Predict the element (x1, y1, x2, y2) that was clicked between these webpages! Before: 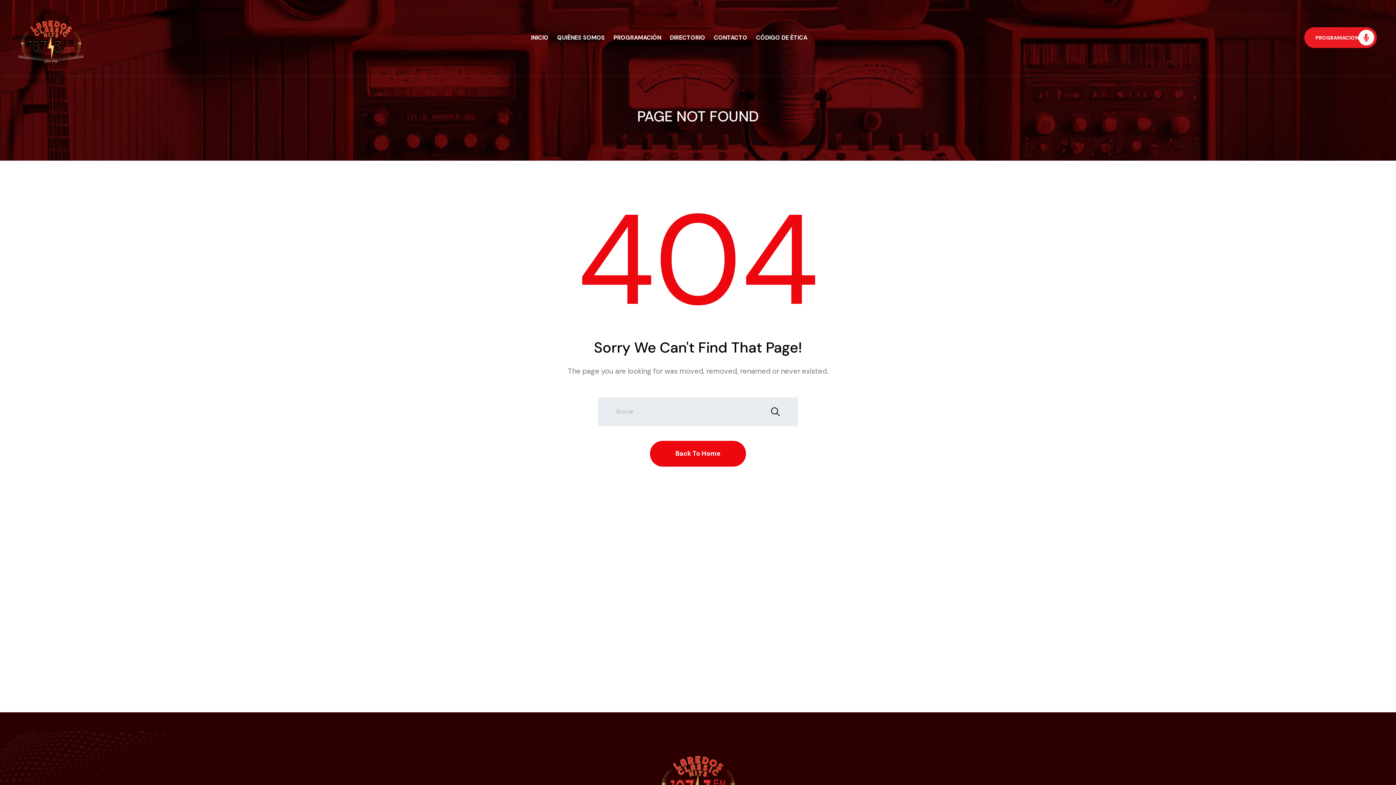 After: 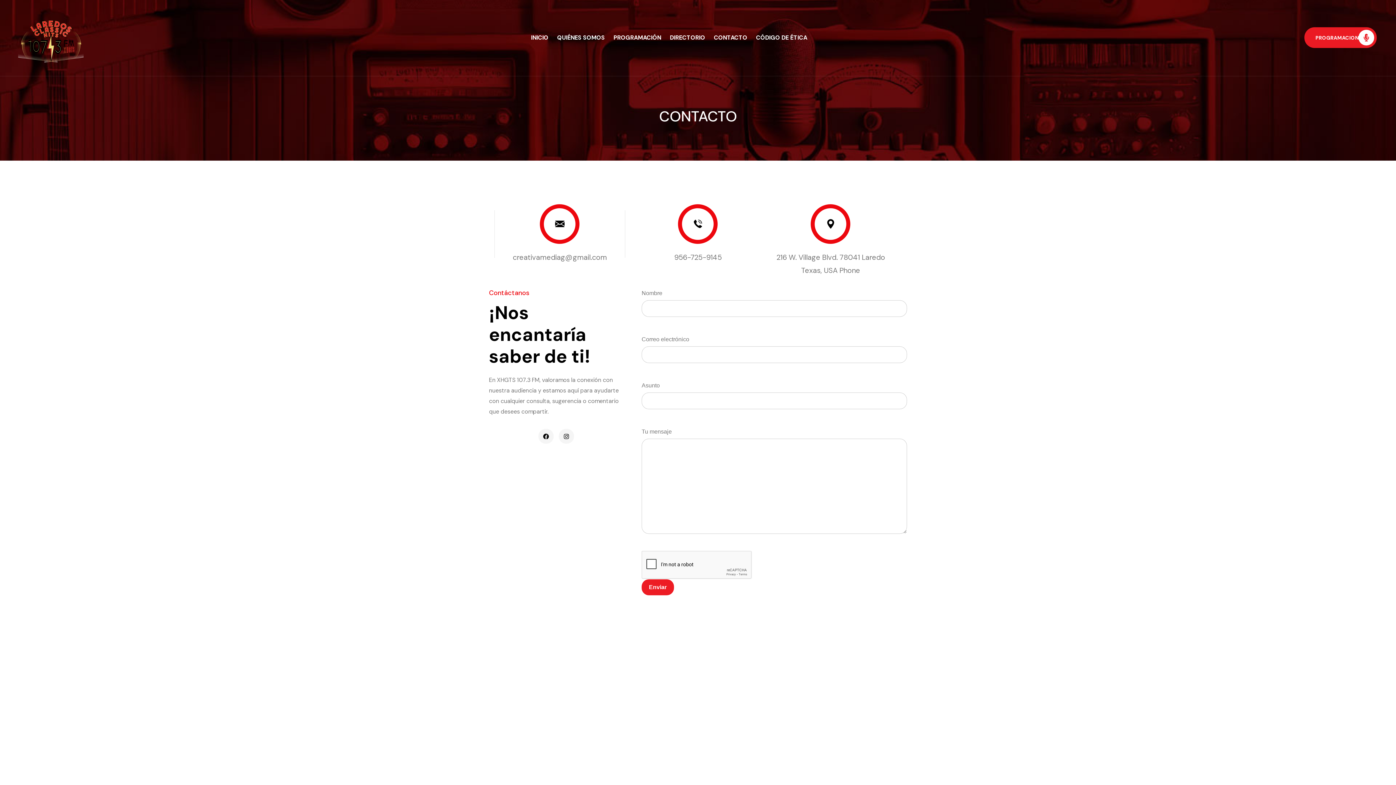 Action: label: CONTACTO bbox: (709, 28, 751, 46)